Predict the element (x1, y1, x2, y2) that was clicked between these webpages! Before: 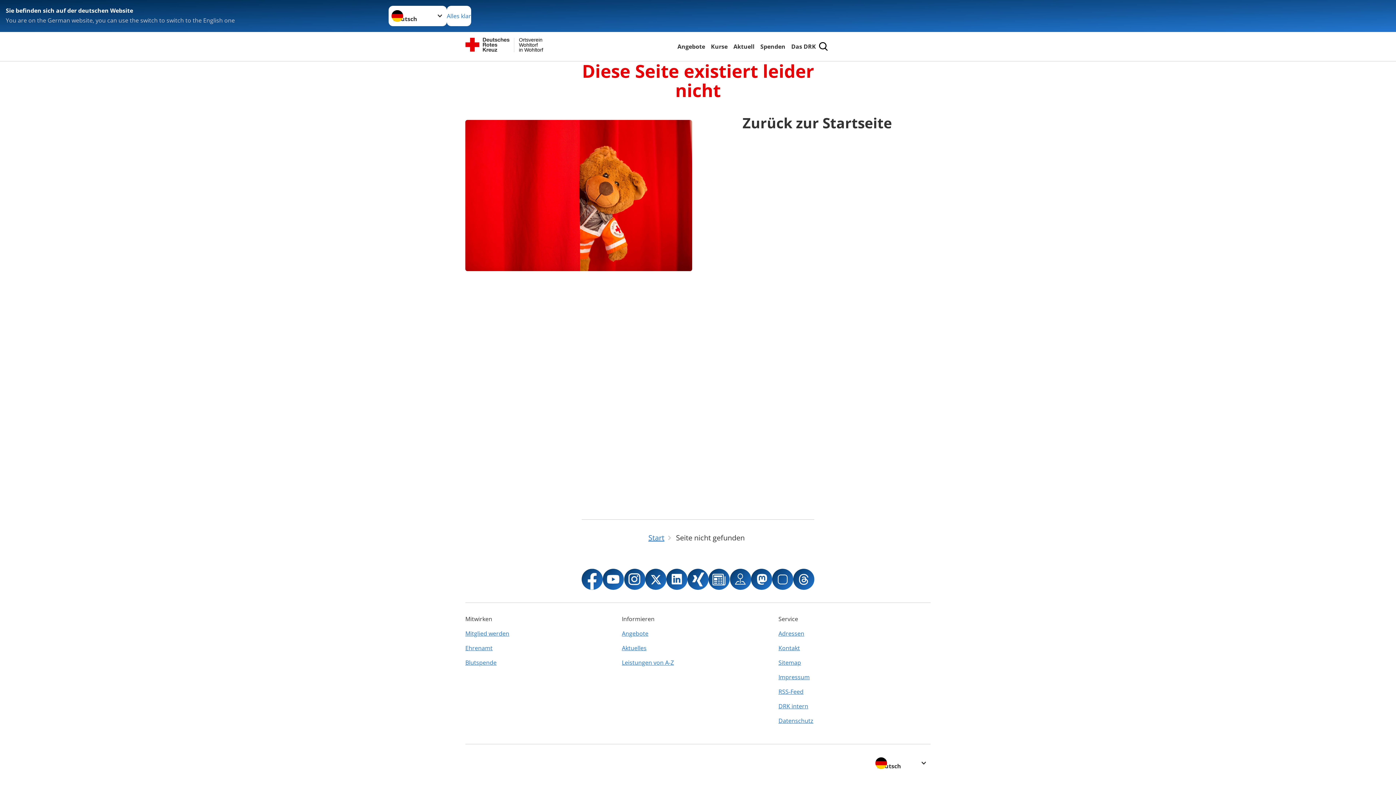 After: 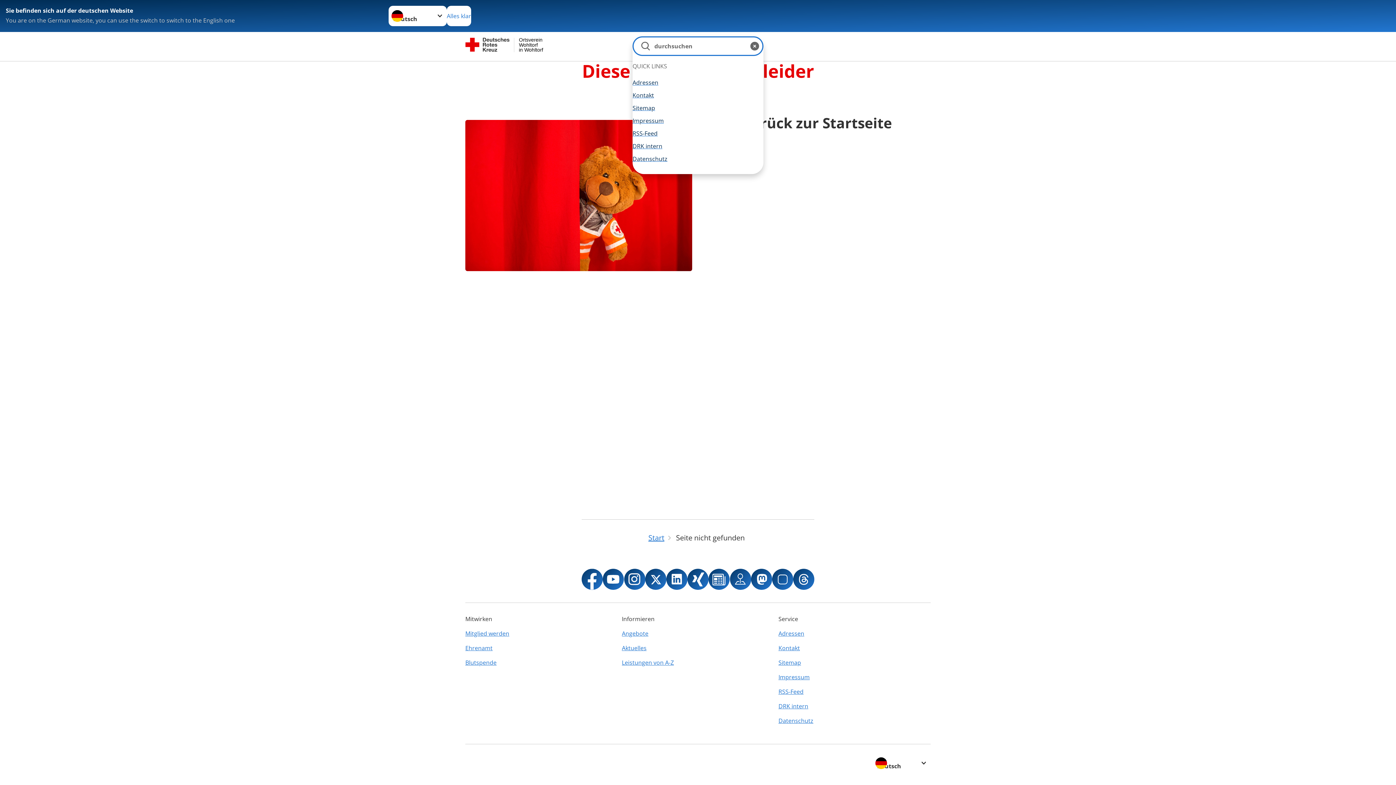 Action: bbox: (817, 40, 829, 52)